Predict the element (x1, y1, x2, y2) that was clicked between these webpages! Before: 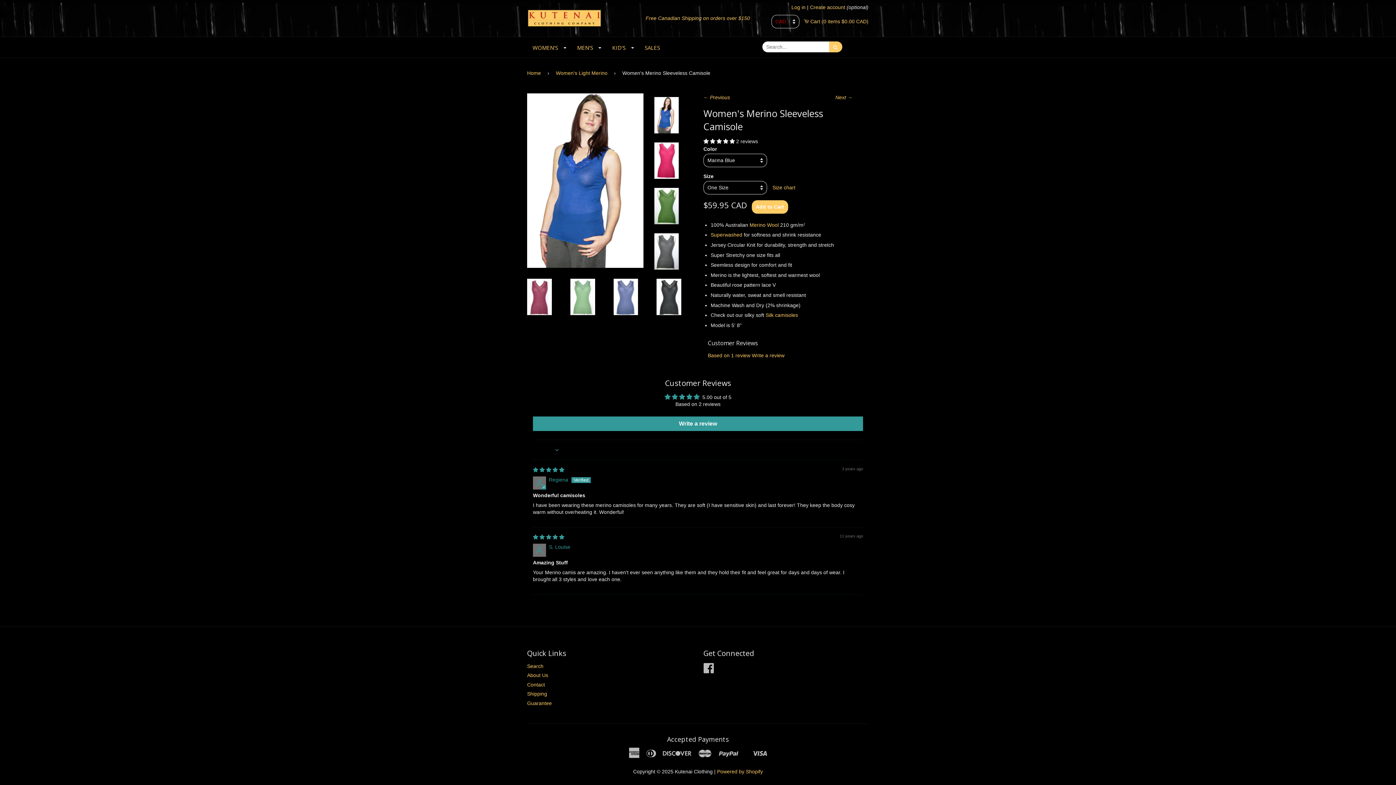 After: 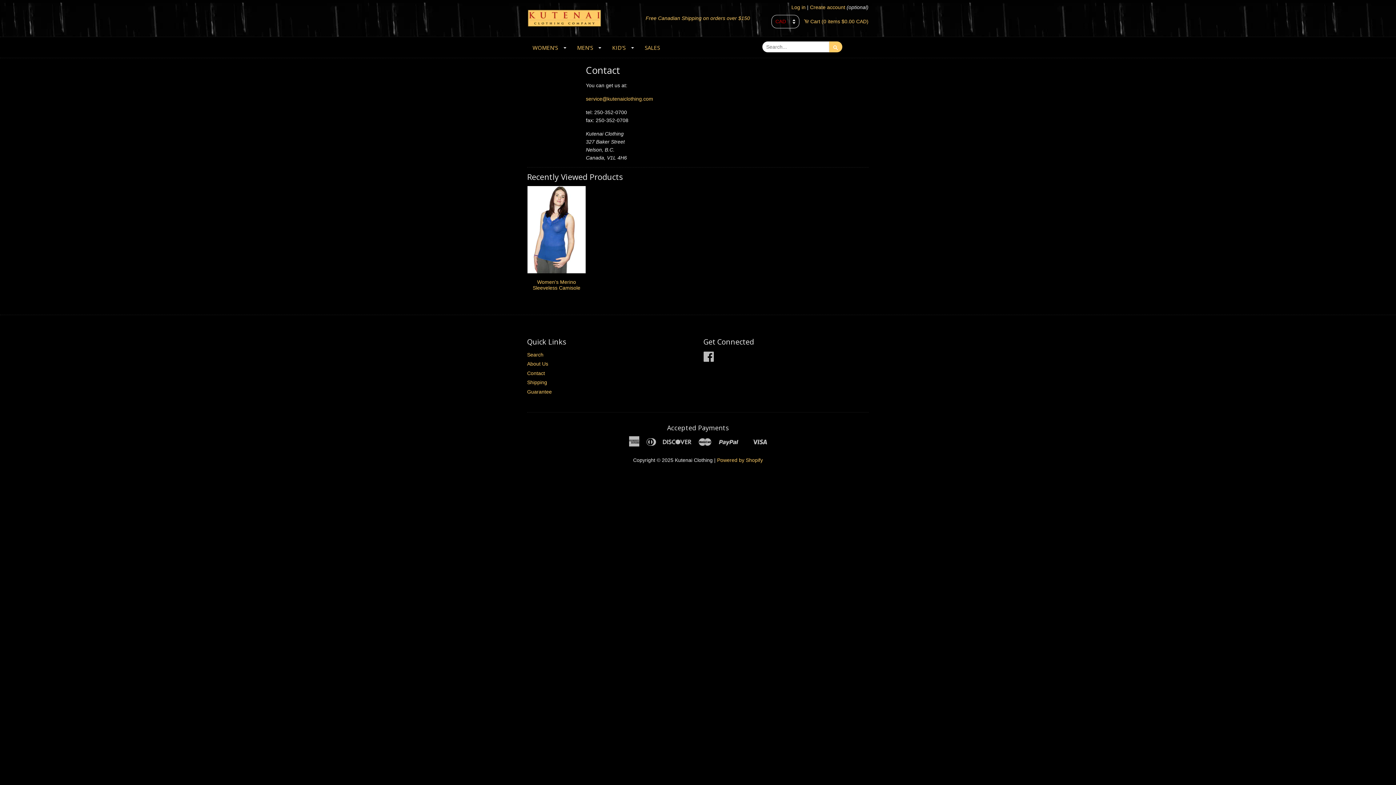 Action: bbox: (527, 682, 545, 687) label: Contact